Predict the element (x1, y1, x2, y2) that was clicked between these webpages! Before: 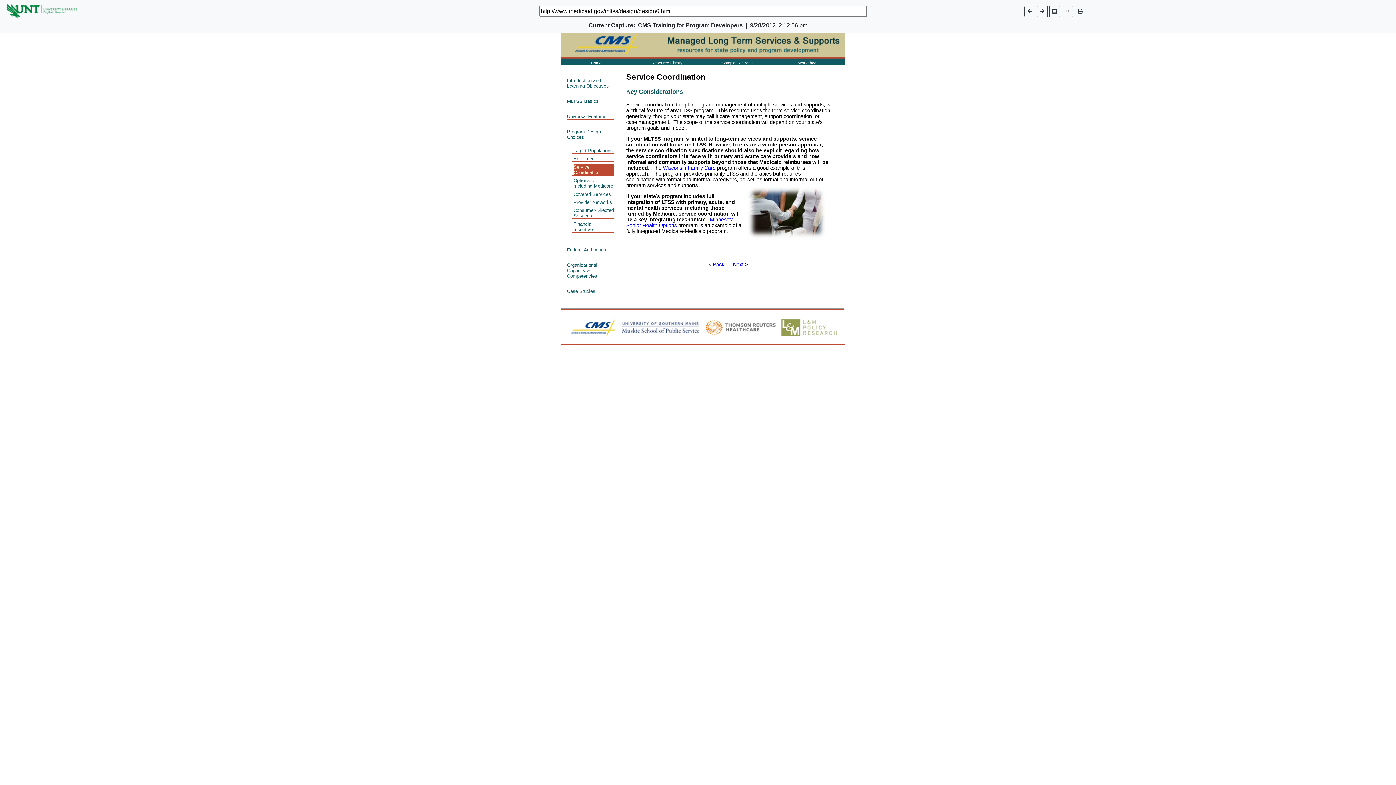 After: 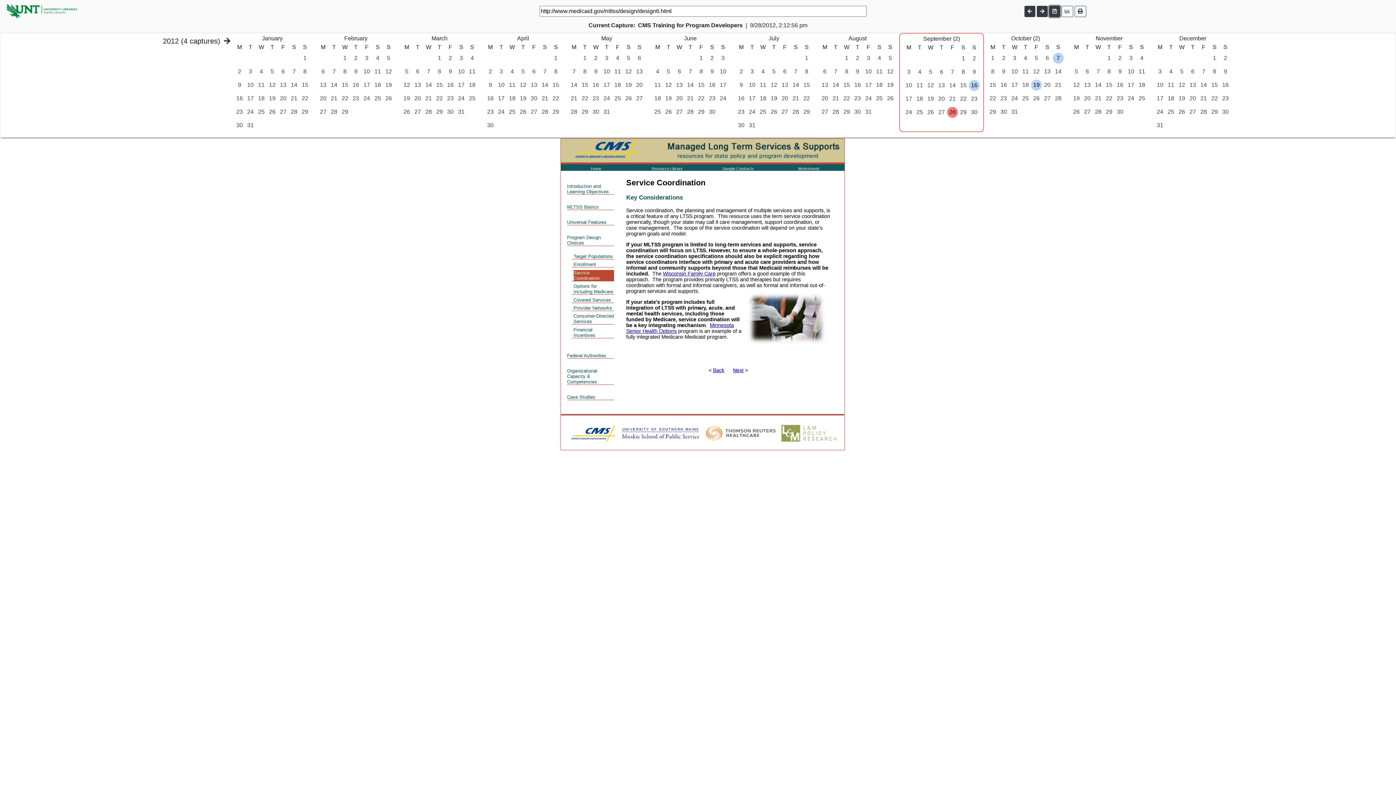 Action: bbox: (1049, 5, 1060, 16)